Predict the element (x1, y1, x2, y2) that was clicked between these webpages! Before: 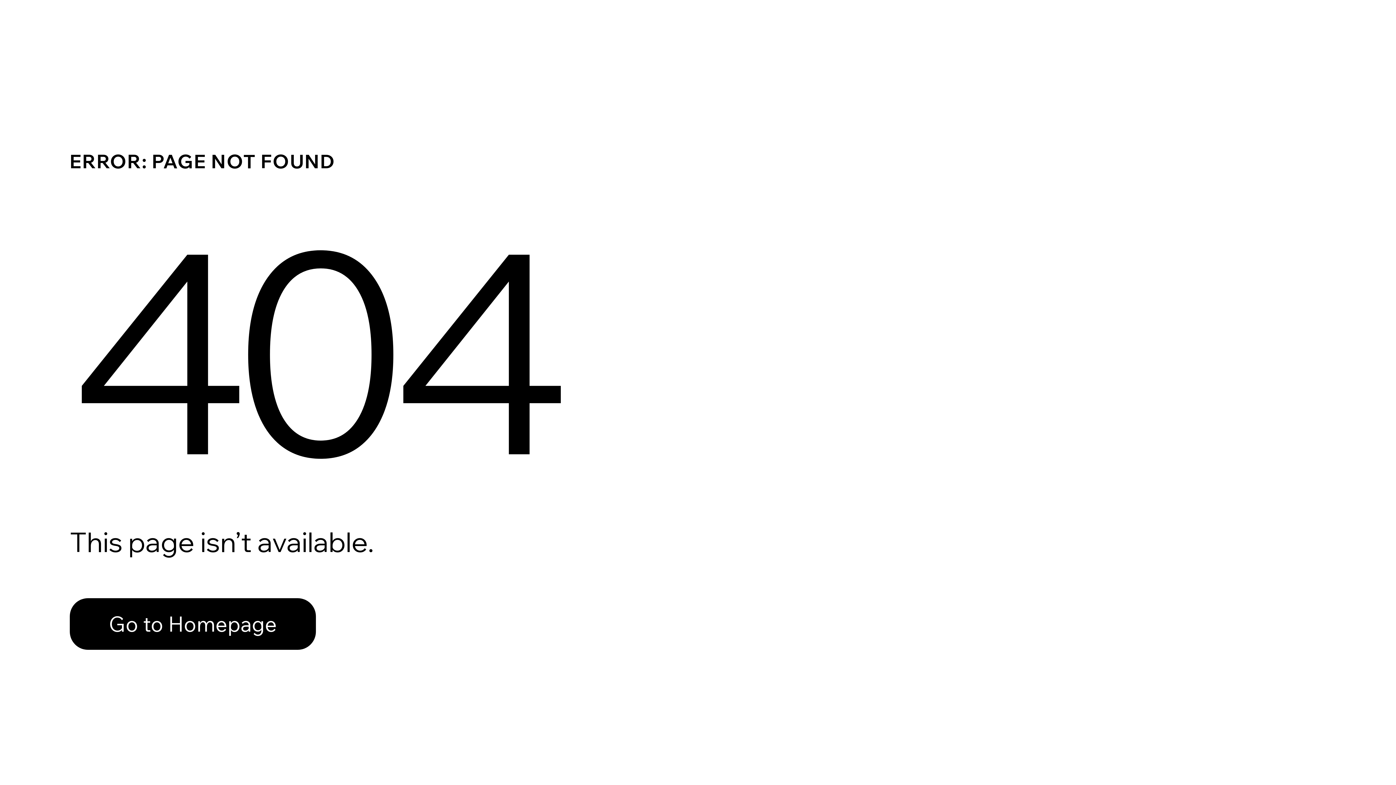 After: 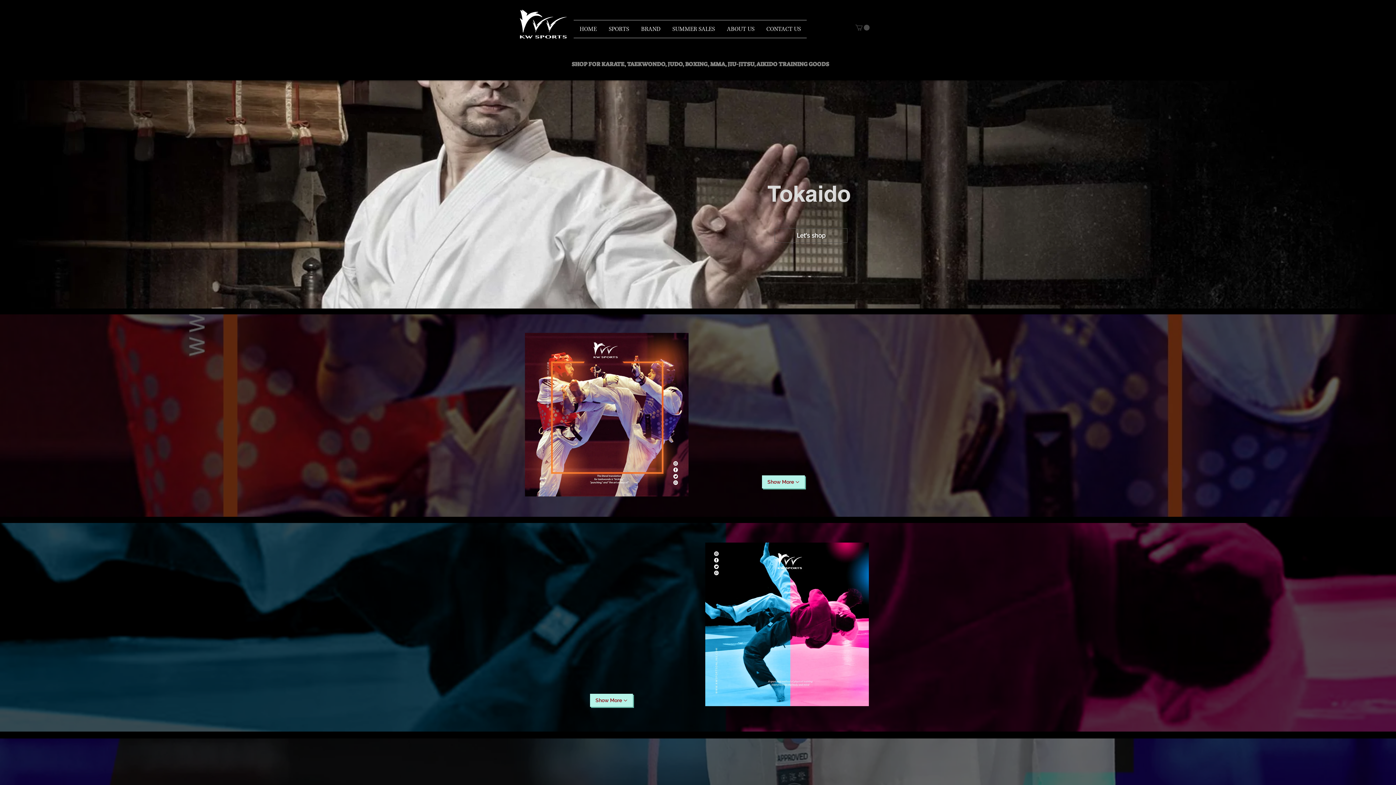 Action: bbox: (69, 582, 768, 659) label: Go to Homepage